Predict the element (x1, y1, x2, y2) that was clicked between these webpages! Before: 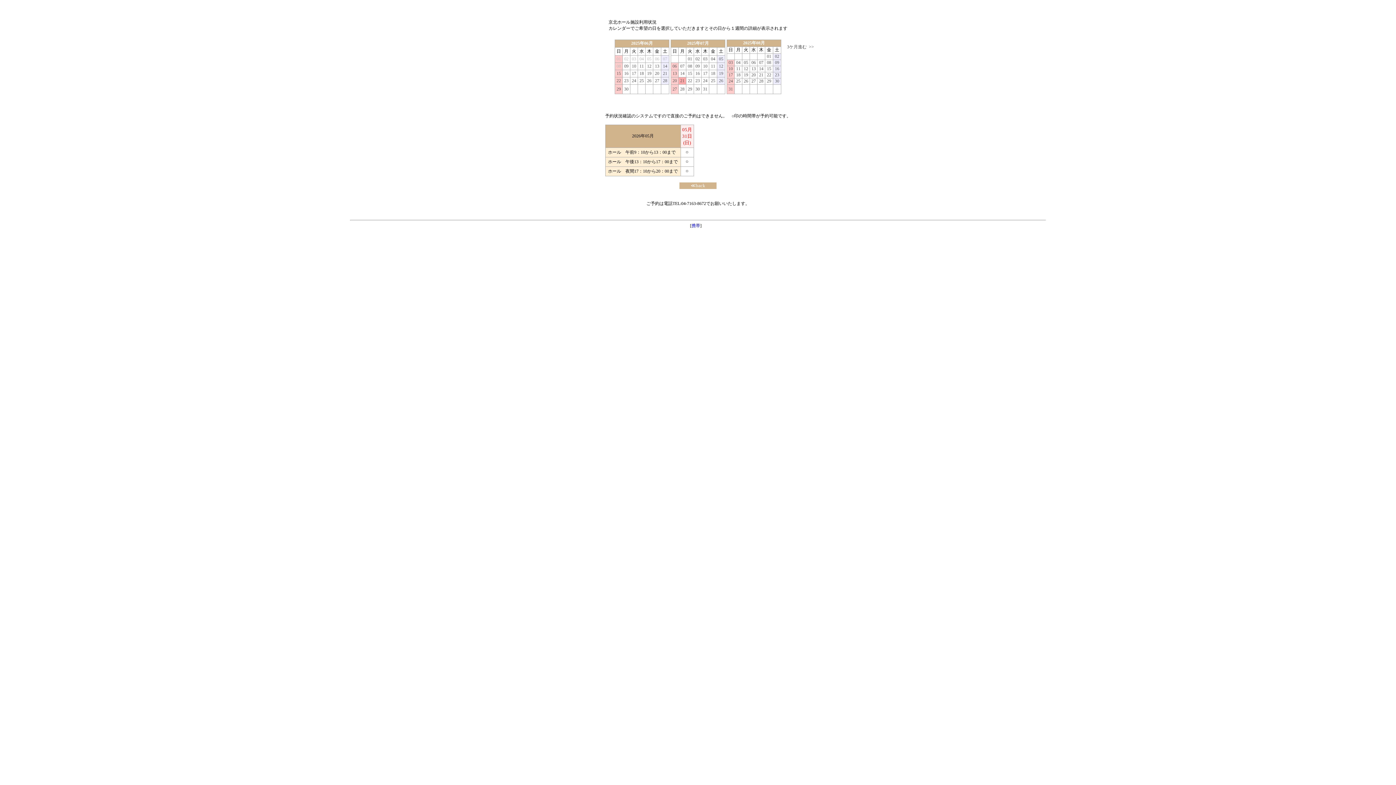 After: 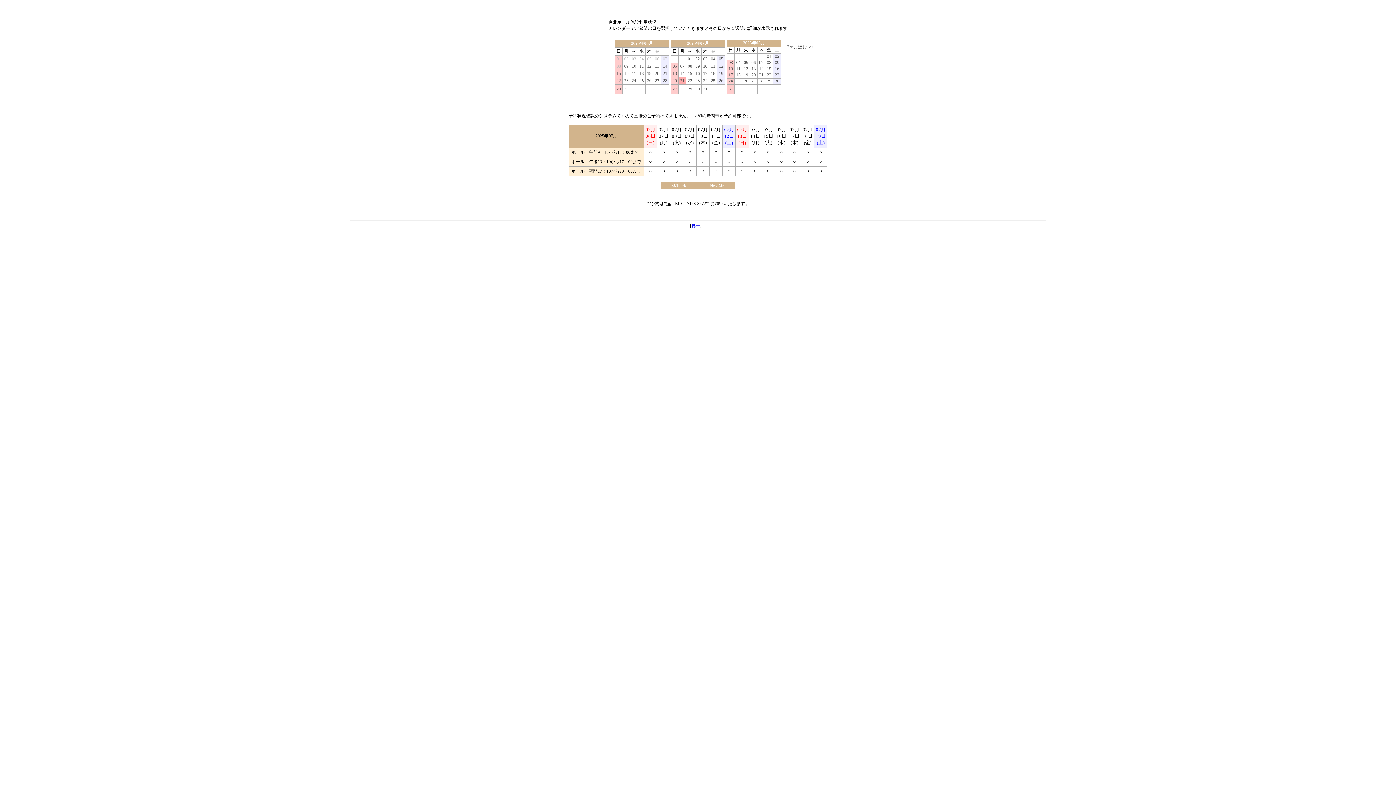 Action: label: 06 bbox: (672, 63, 677, 68)